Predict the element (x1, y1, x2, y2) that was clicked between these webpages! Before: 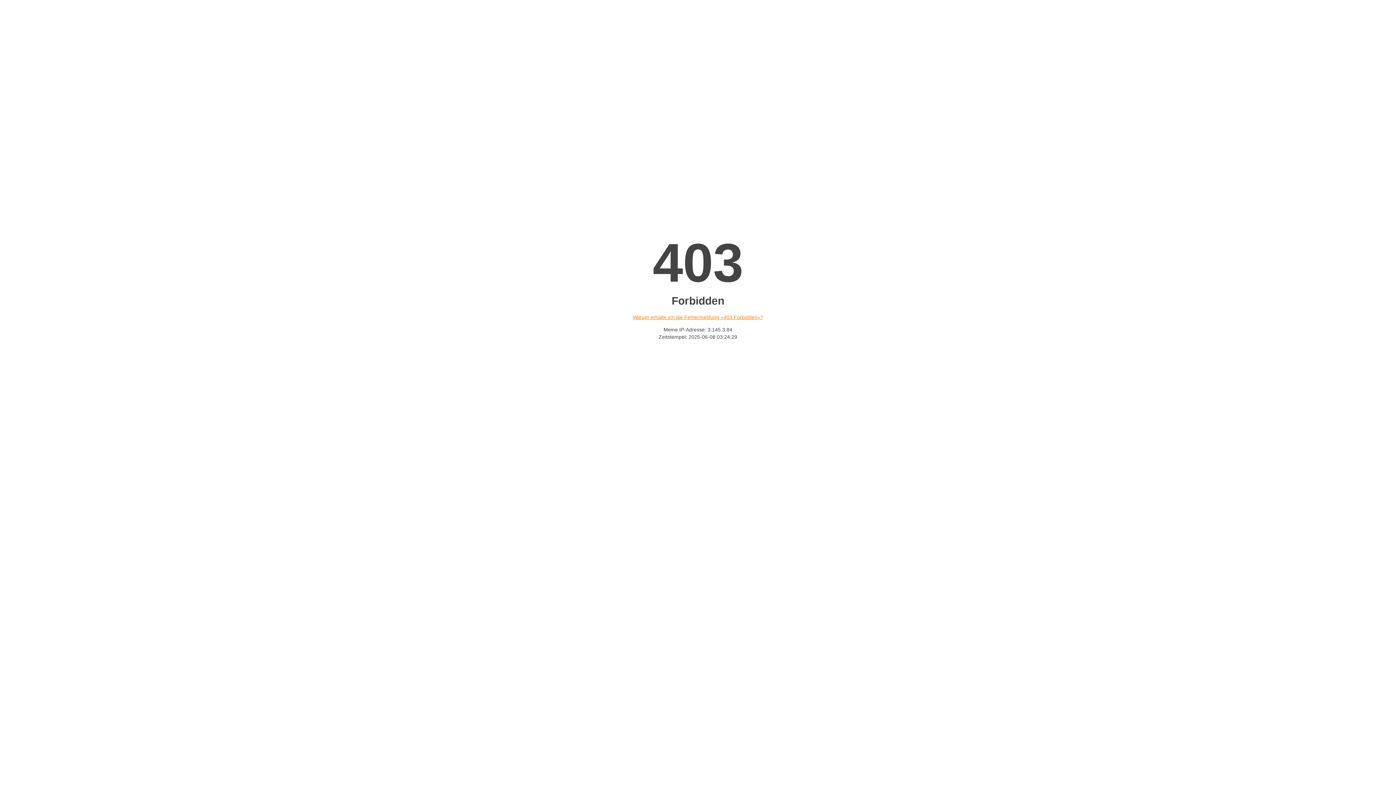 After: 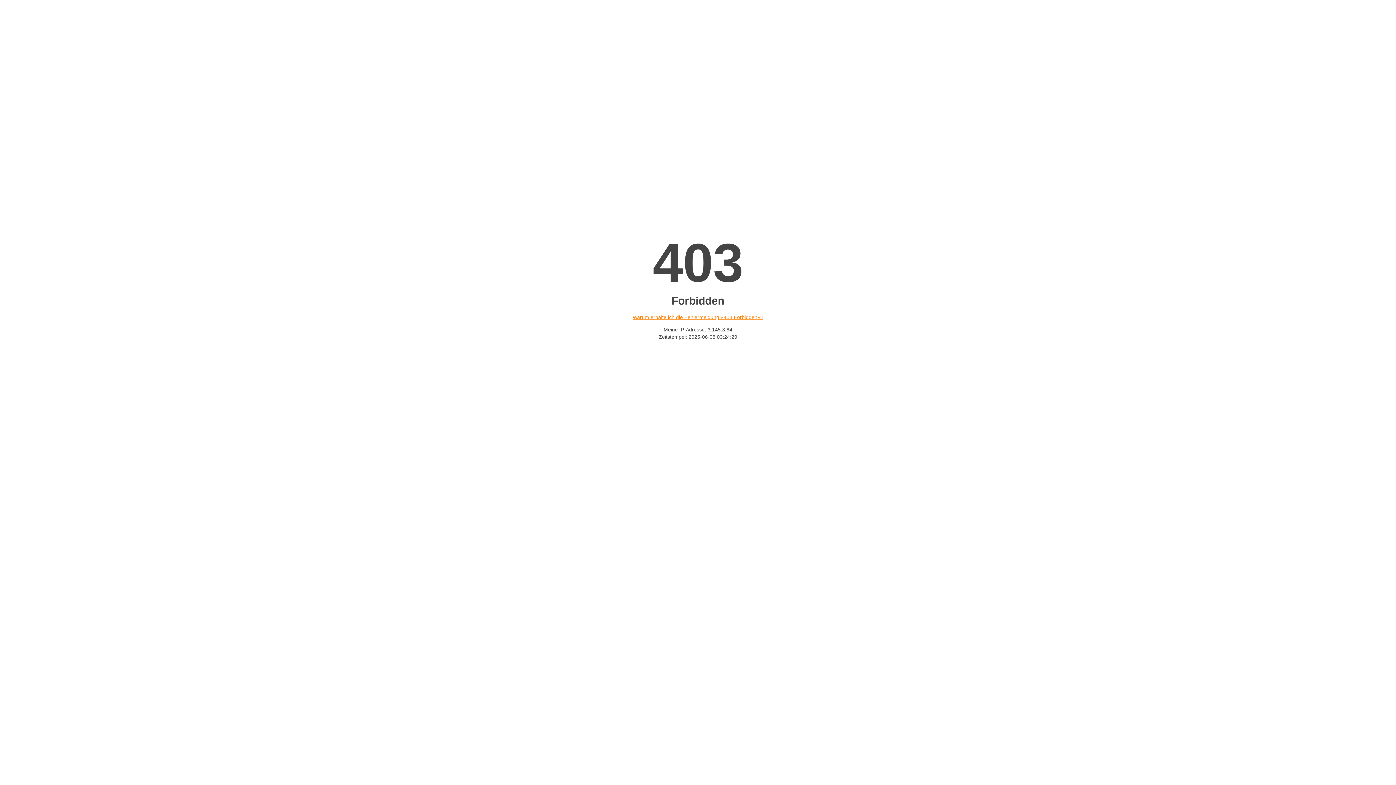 Action: label: Warum erhalte ich die Fehlermeldung «403 Forbidden»? bbox: (632, 314, 763, 320)